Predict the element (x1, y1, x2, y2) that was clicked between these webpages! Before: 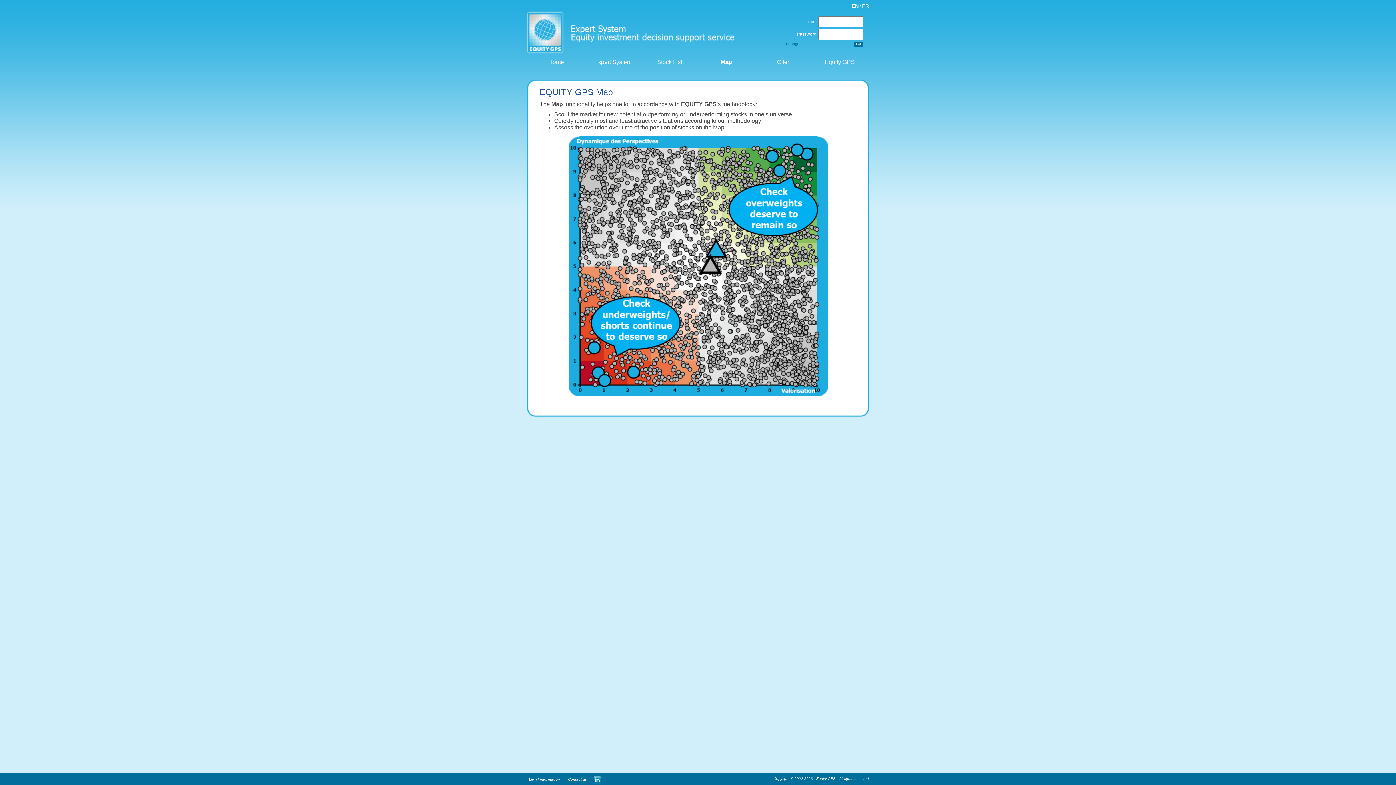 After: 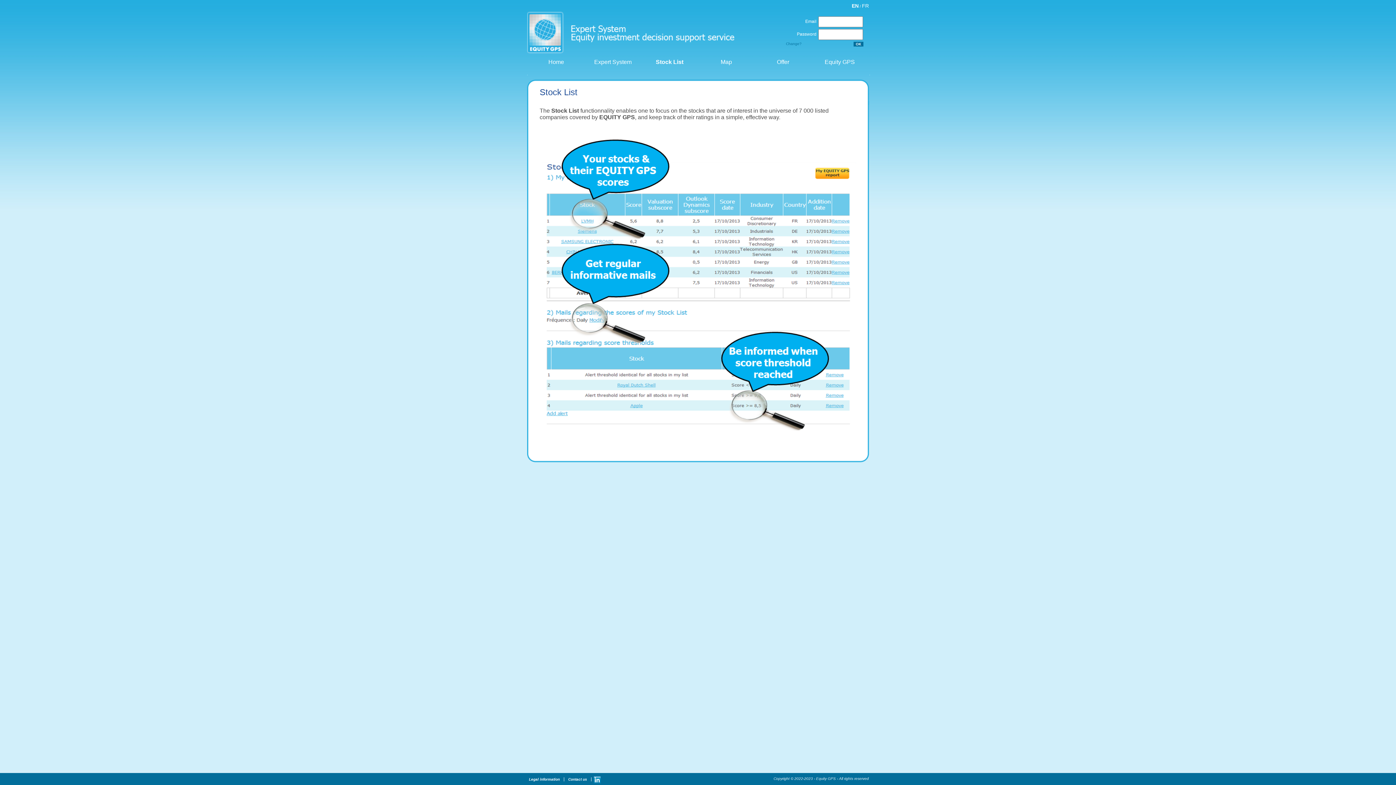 Action: bbox: (640, 53, 697, 72) label:  Stock List